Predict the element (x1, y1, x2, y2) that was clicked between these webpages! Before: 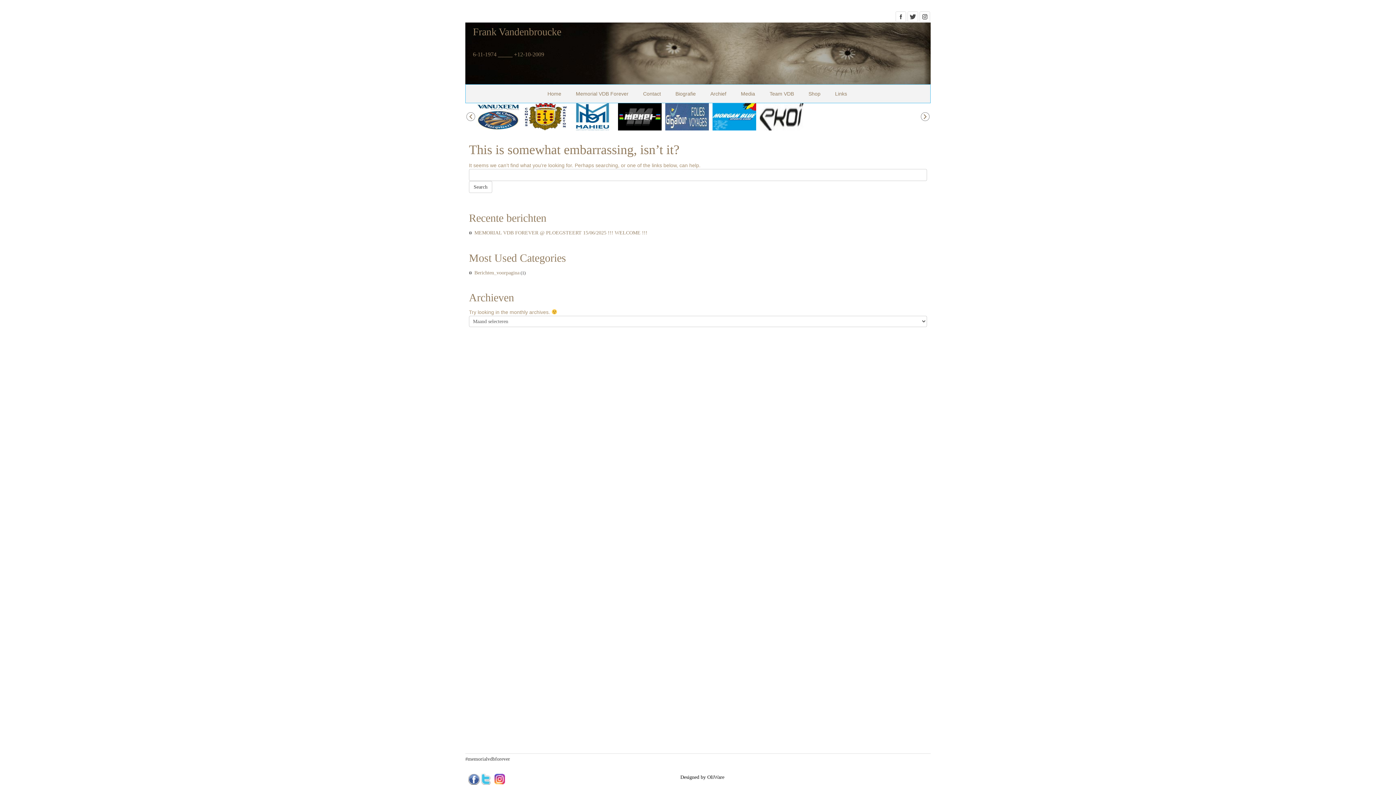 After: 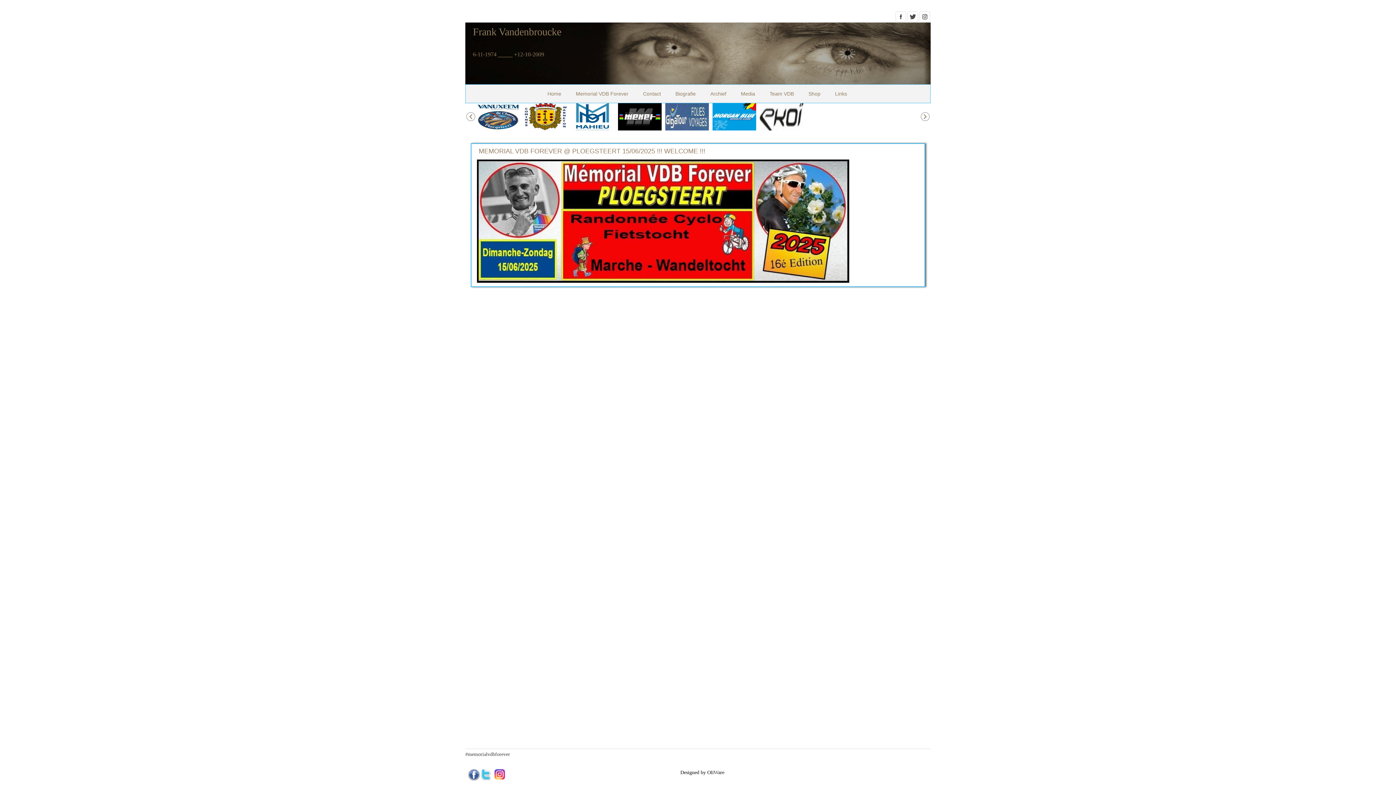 Action: label: Frank Vandenbroucke bbox: (473, 26, 561, 37)